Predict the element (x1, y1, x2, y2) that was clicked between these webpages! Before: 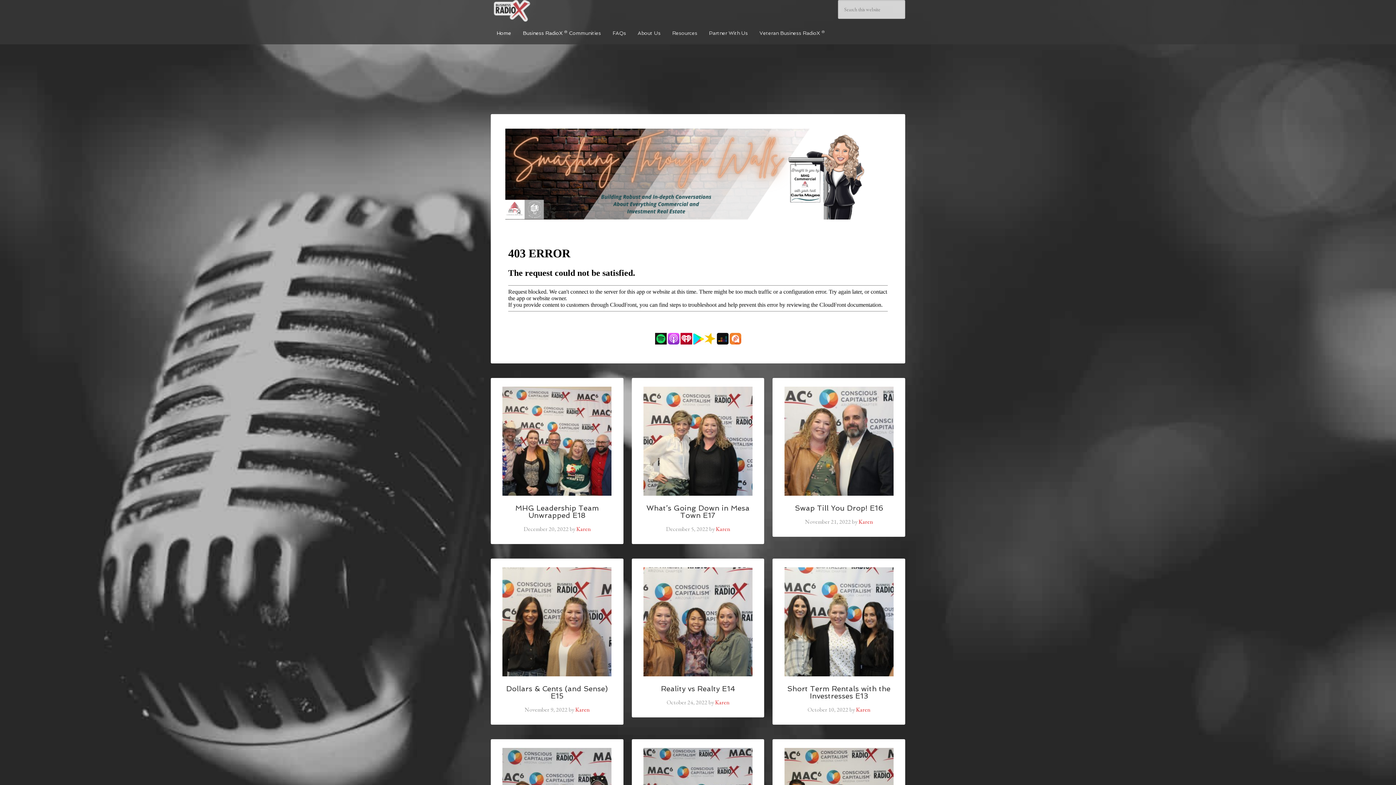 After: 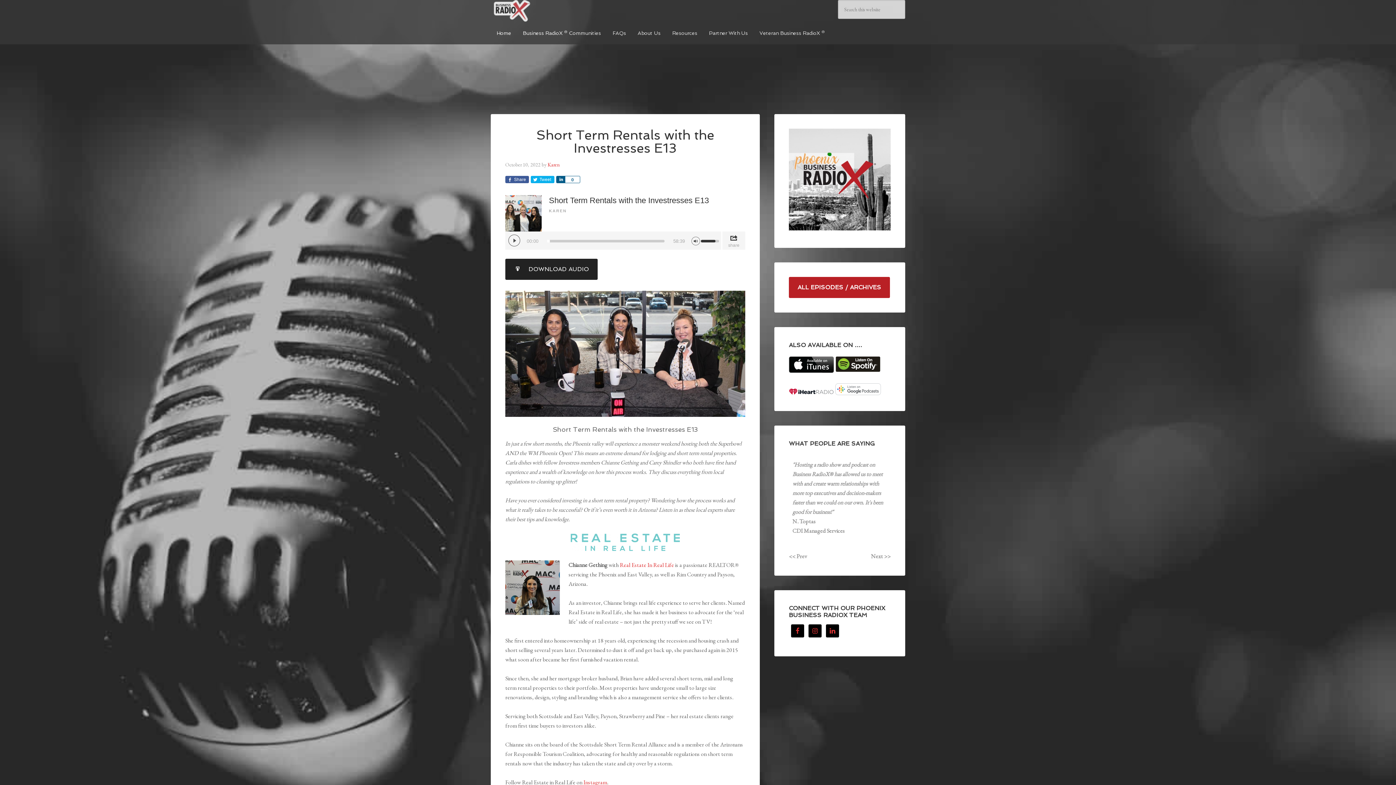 Action: bbox: (784, 669, 893, 677)